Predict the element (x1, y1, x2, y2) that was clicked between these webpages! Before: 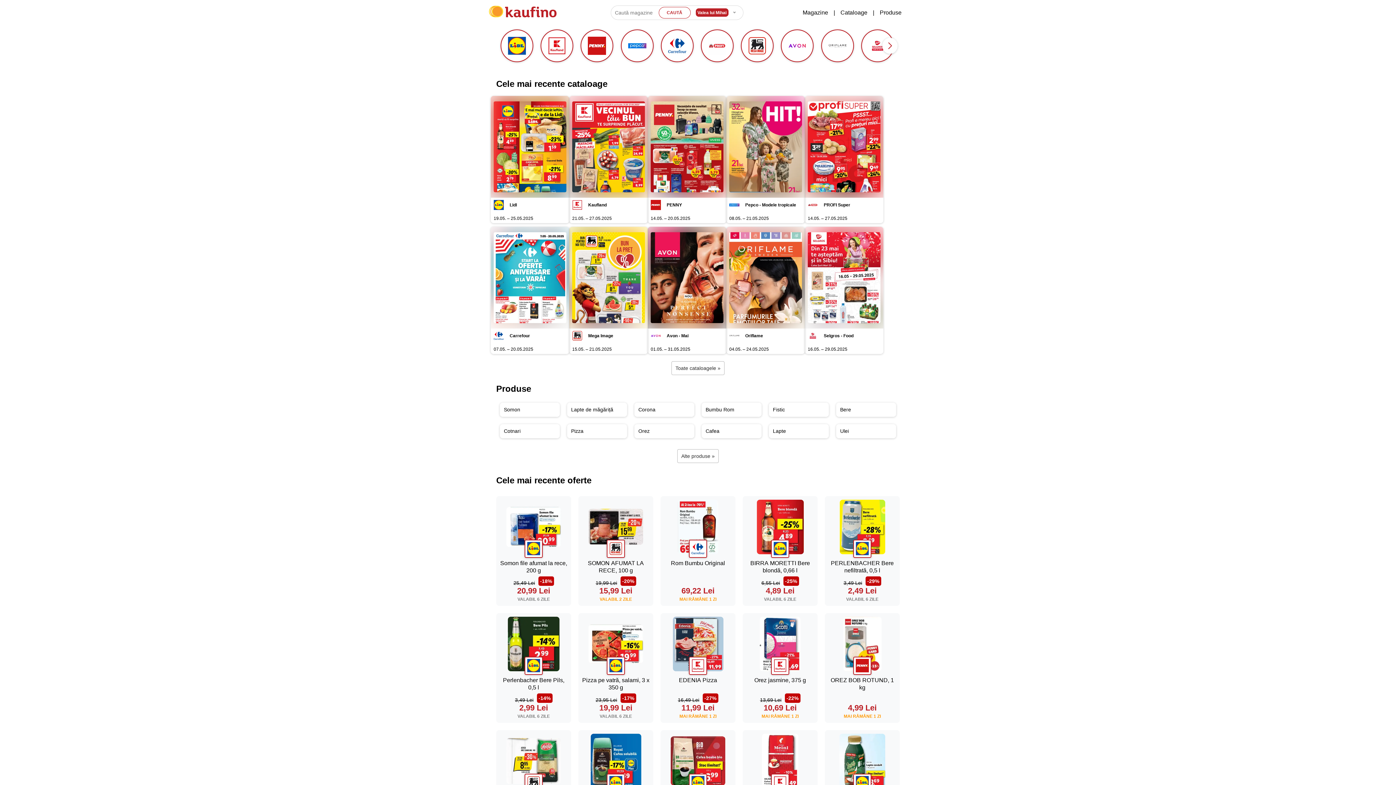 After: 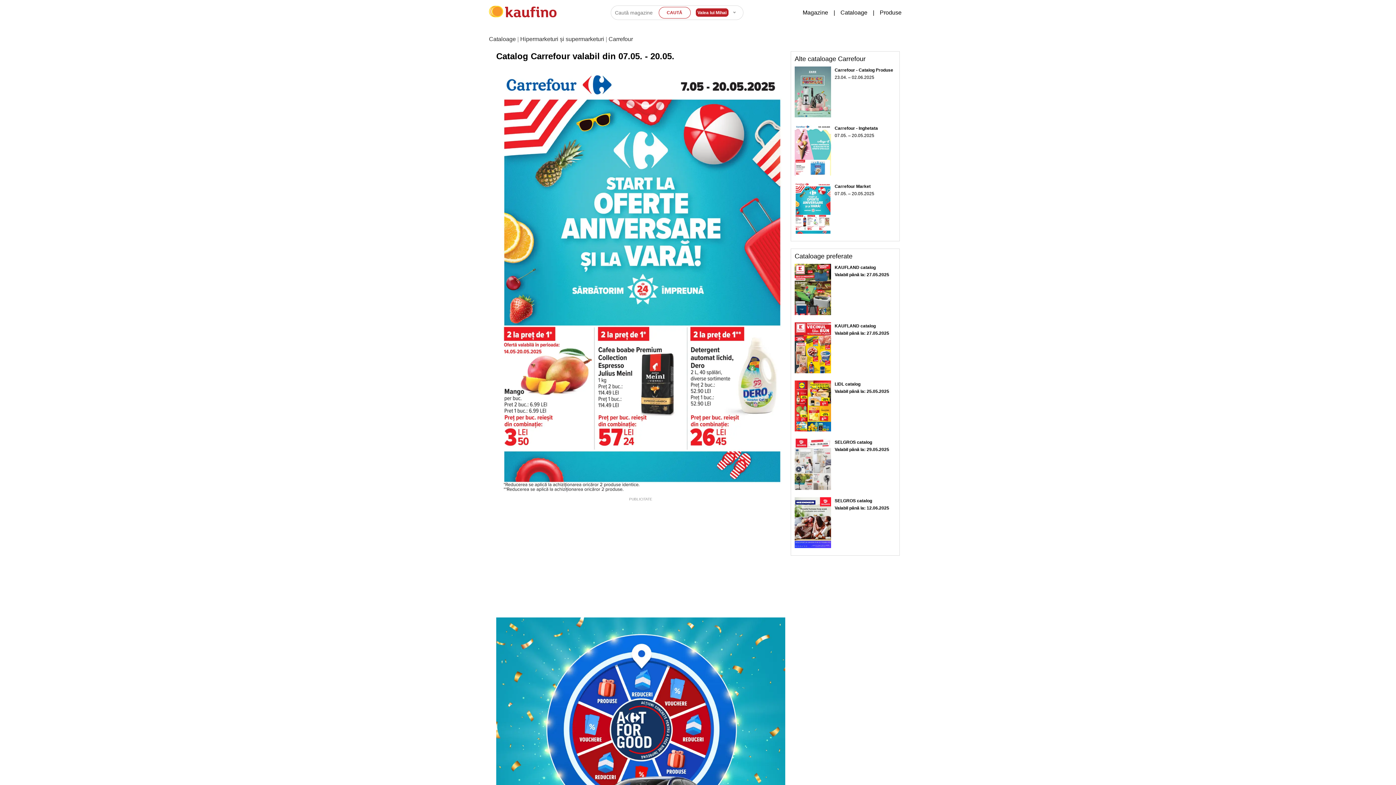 Action: label: Carrefour bbox: (509, 333, 530, 338)